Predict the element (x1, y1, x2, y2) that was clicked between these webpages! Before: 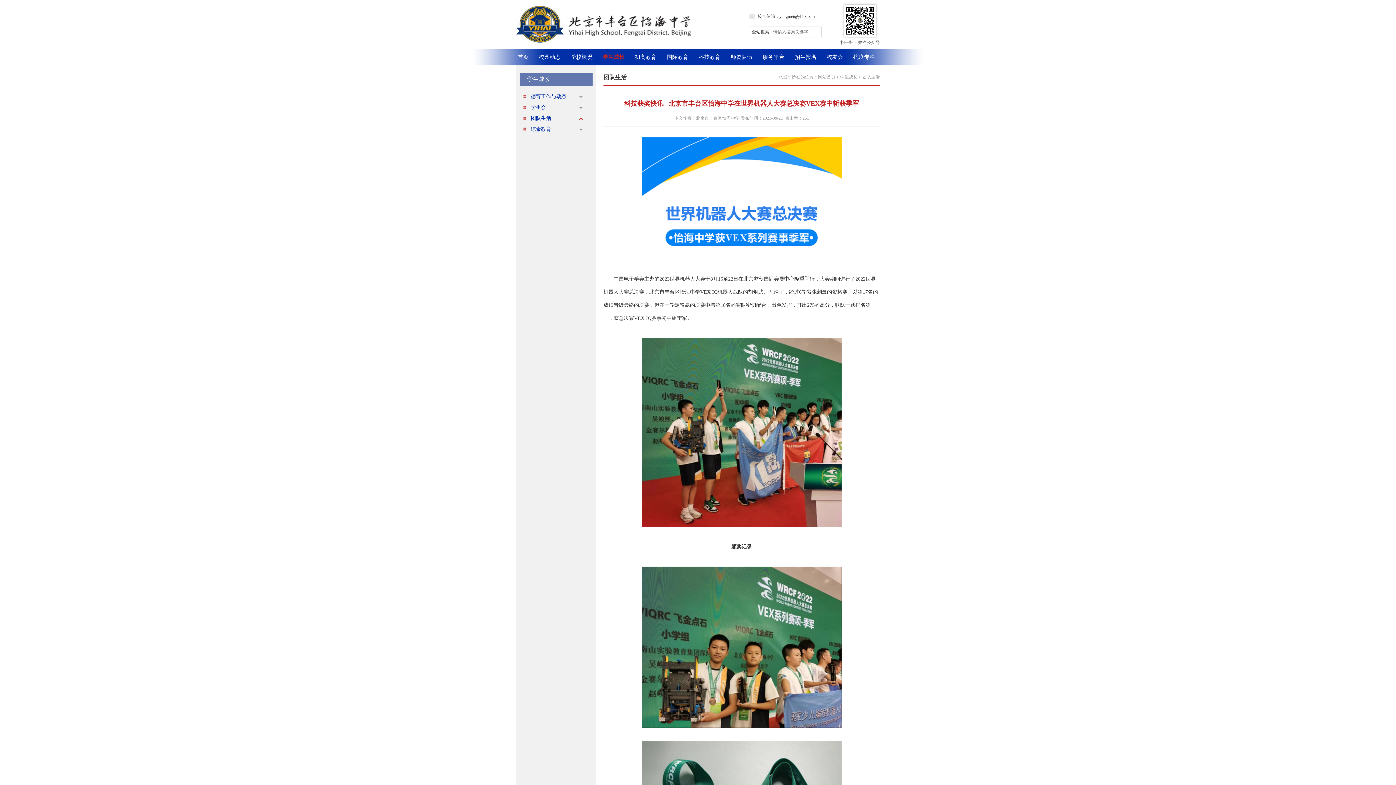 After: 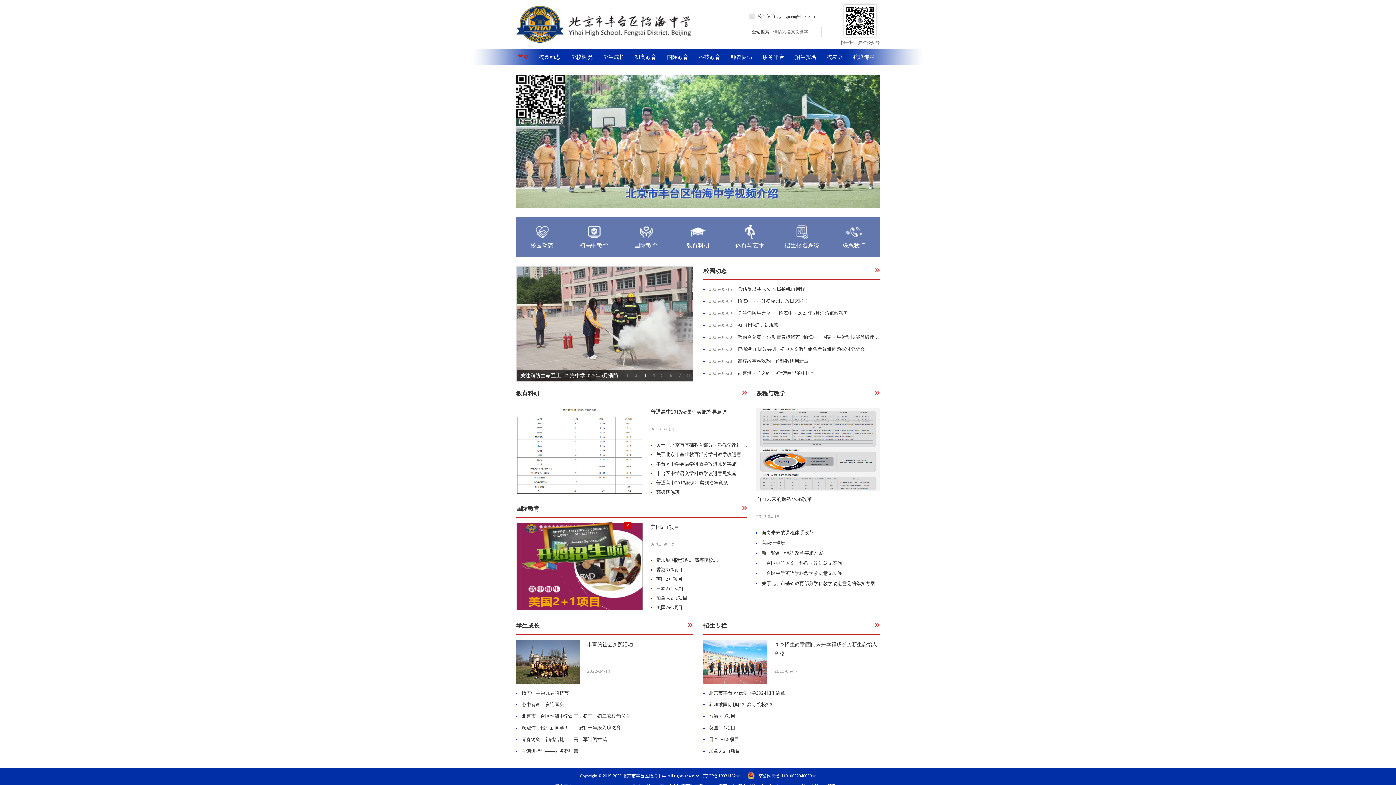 Action: bbox: (818, 74, 835, 79) label: 网站首页